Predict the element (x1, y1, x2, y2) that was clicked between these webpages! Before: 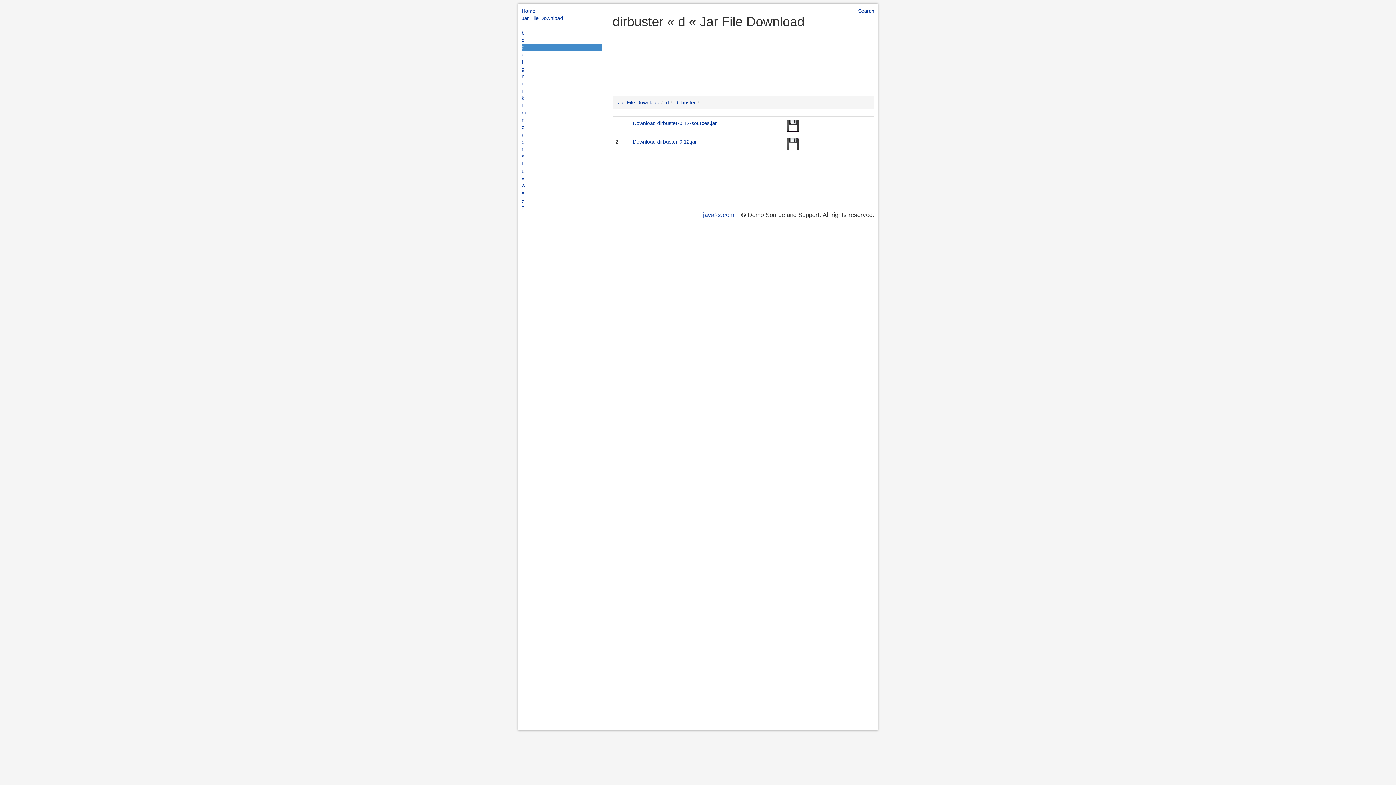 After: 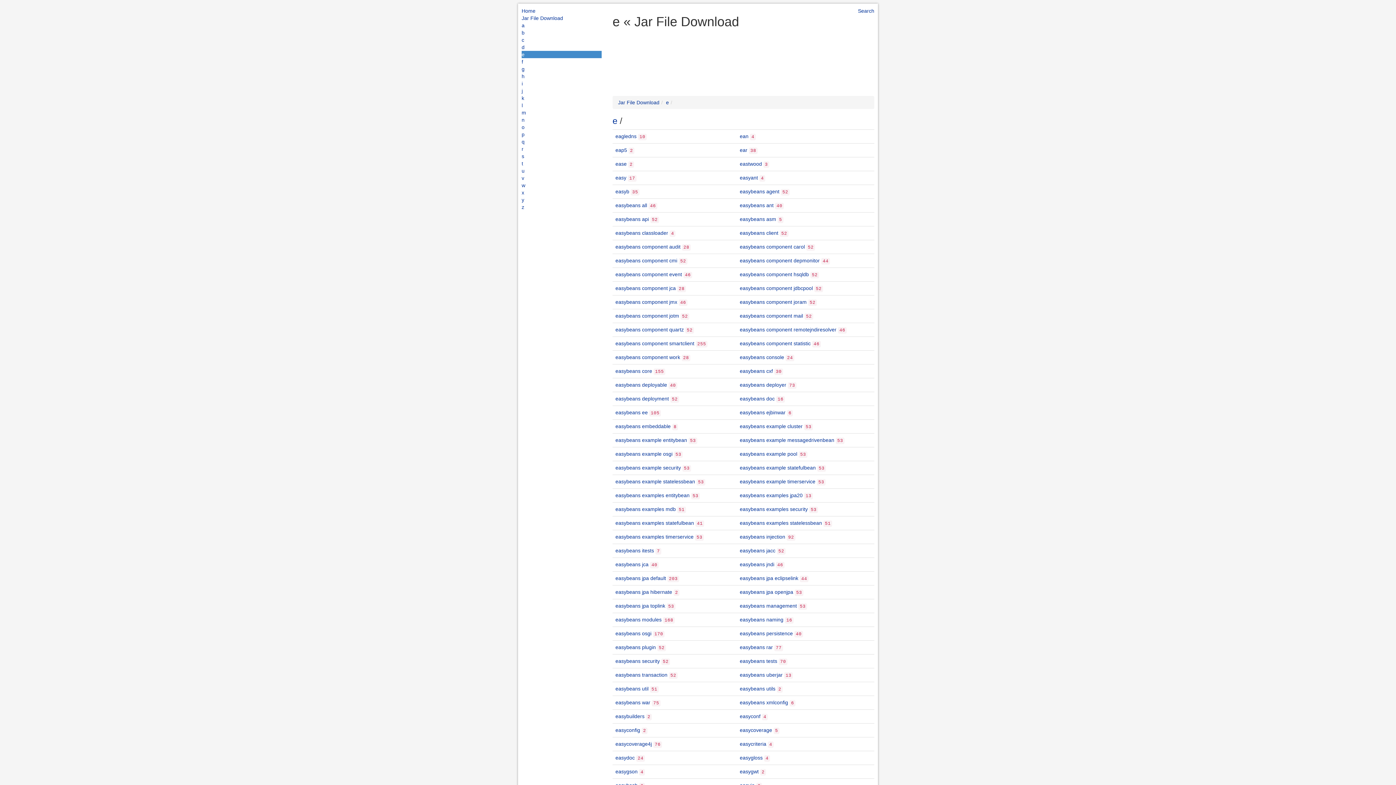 Action: bbox: (521, 50, 601, 58) label: e